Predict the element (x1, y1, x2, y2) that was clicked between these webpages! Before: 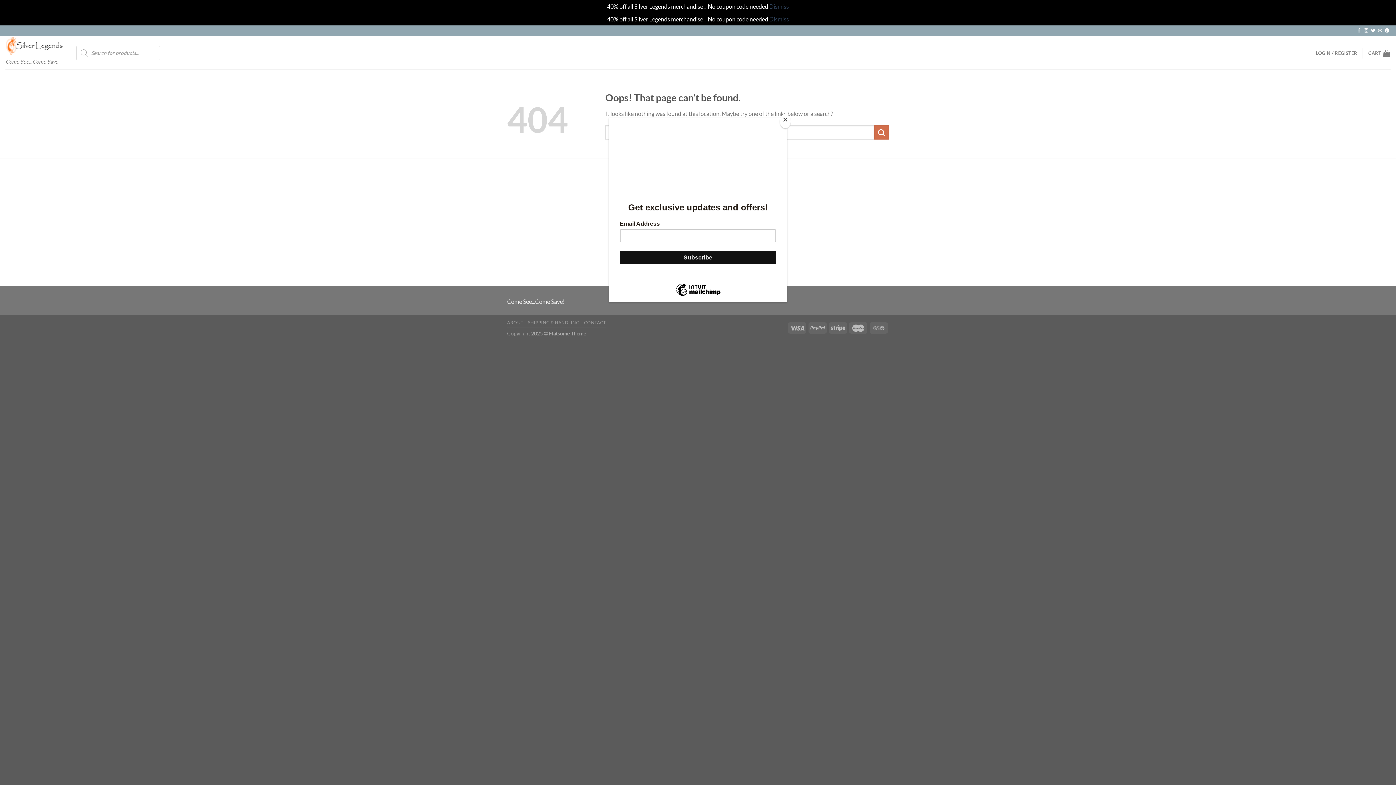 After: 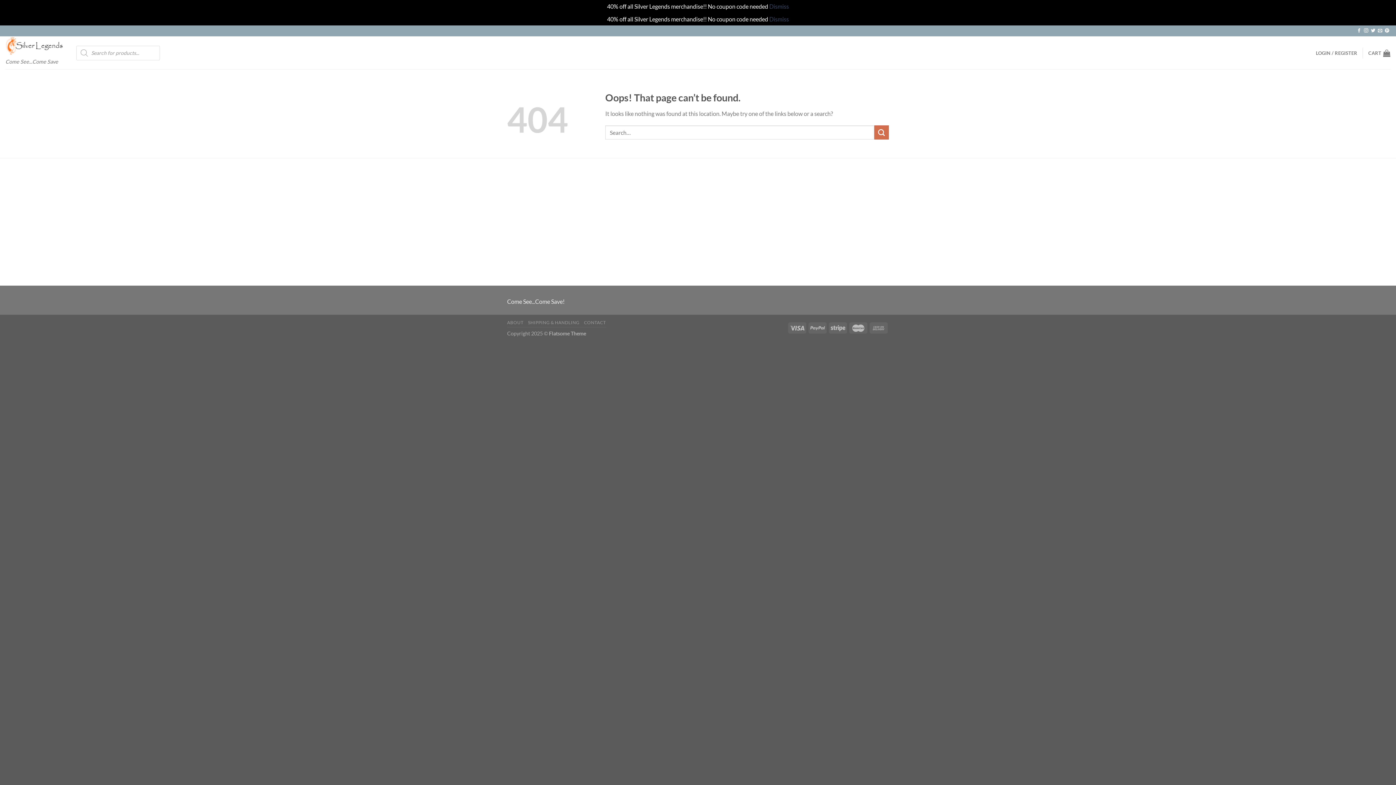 Action: label: Close bbox: (780, 114, 790, 128)